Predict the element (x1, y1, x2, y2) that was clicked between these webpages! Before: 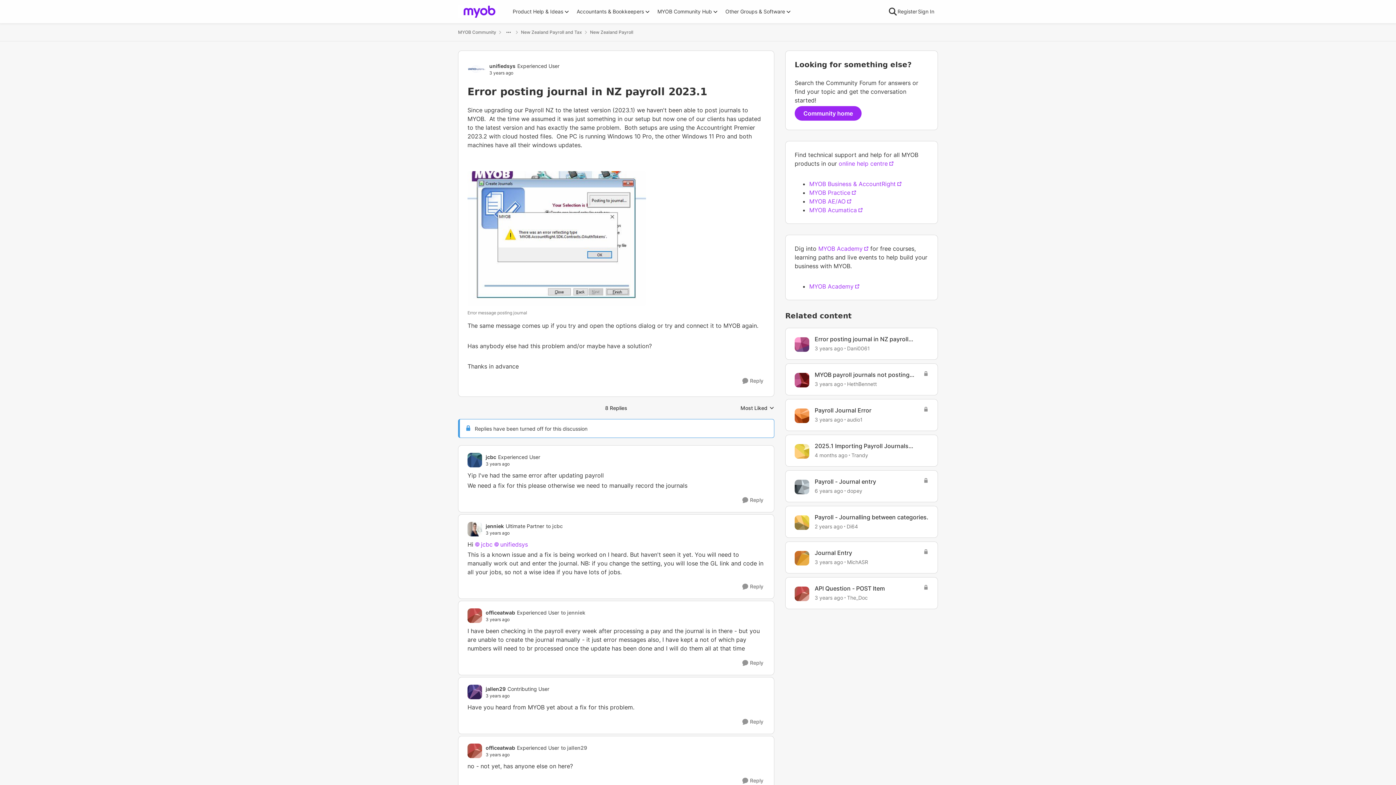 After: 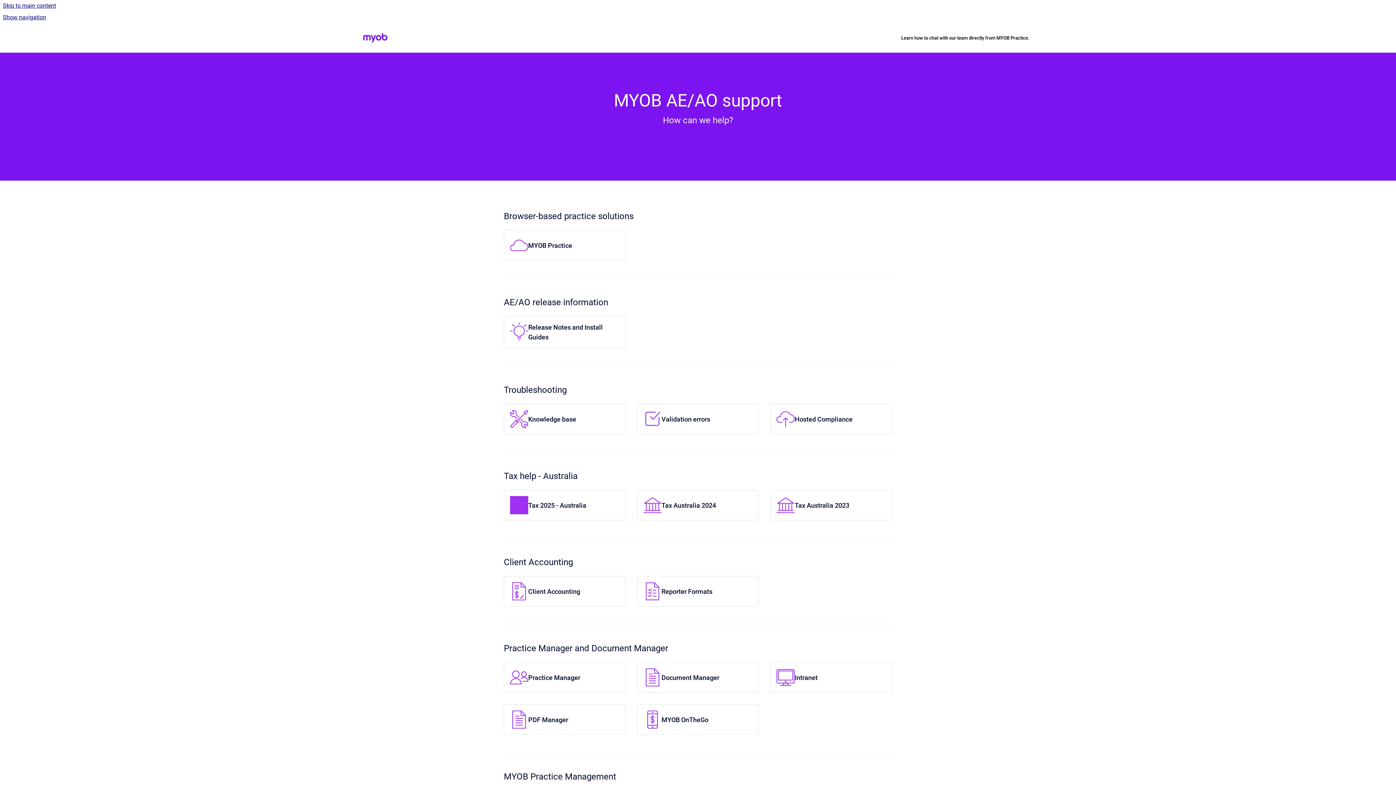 Action: label: MYOB AE/AO bbox: (809, 197, 851, 205)